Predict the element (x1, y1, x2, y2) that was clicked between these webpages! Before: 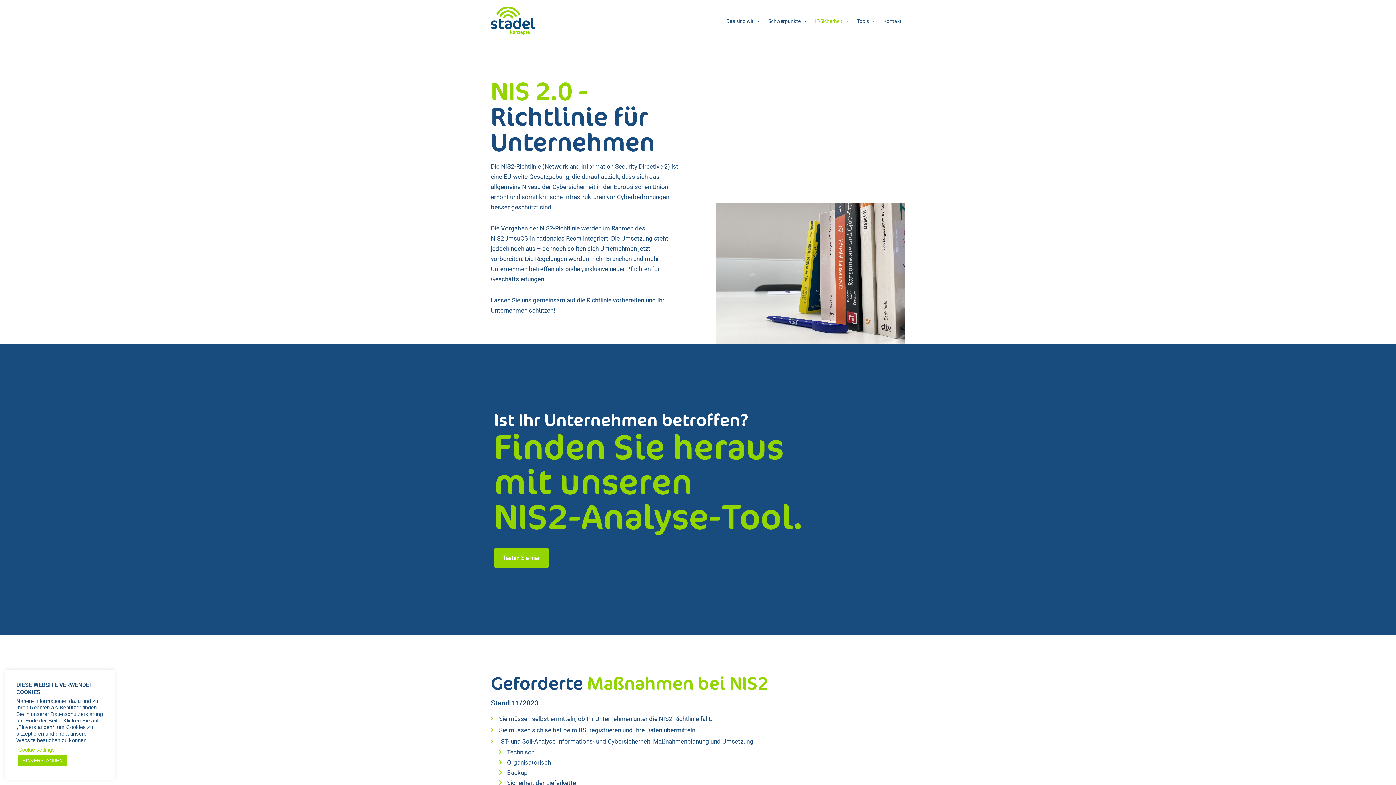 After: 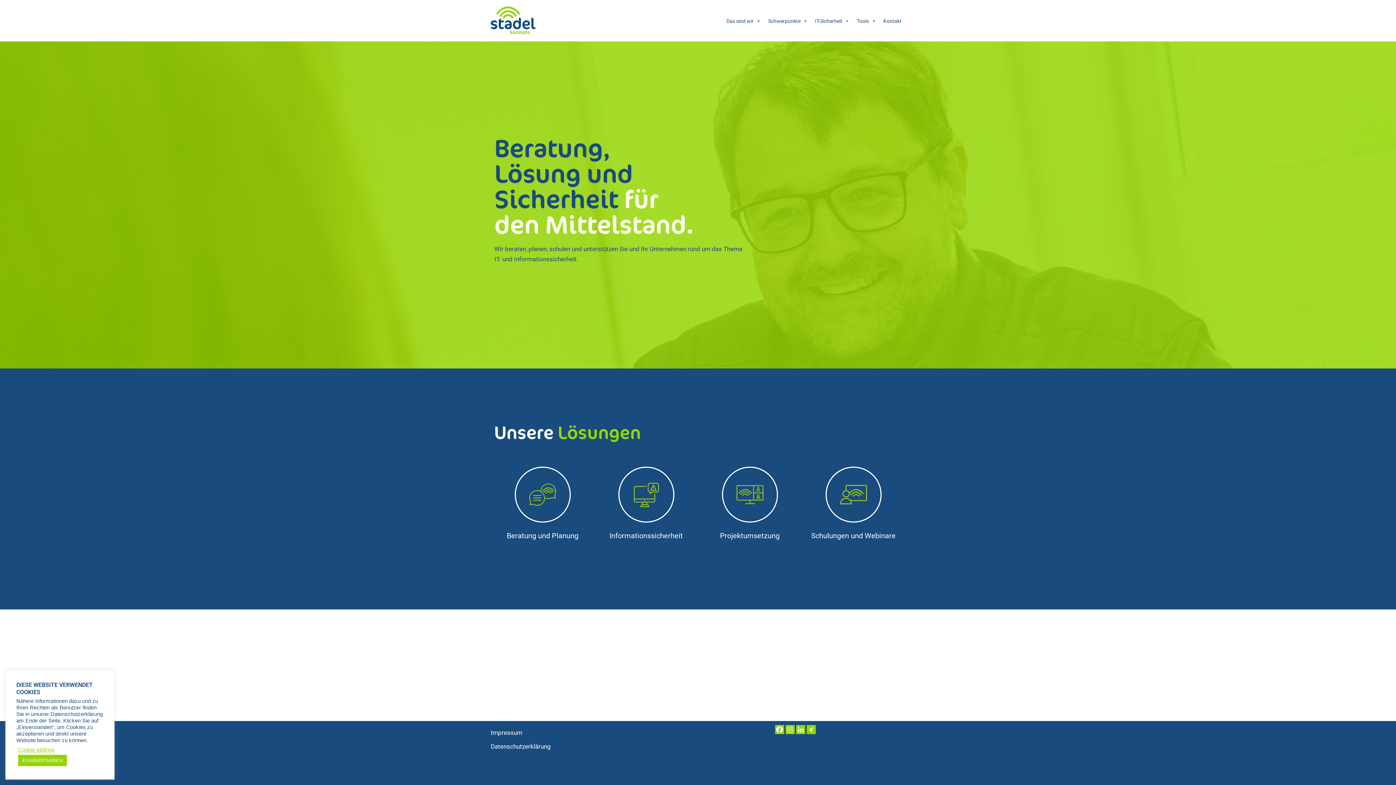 Action: bbox: (490, 6, 535, 34) label: STADEL Konzepte